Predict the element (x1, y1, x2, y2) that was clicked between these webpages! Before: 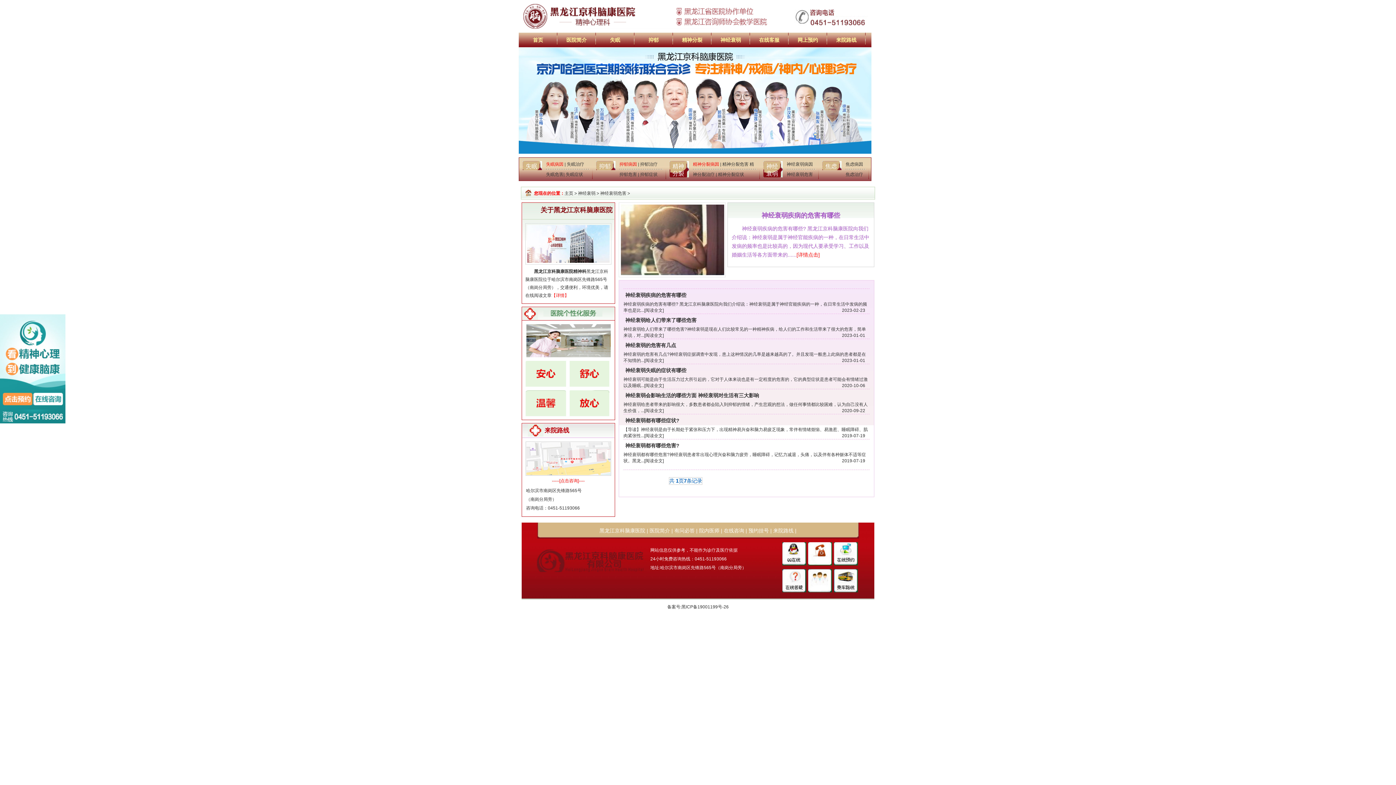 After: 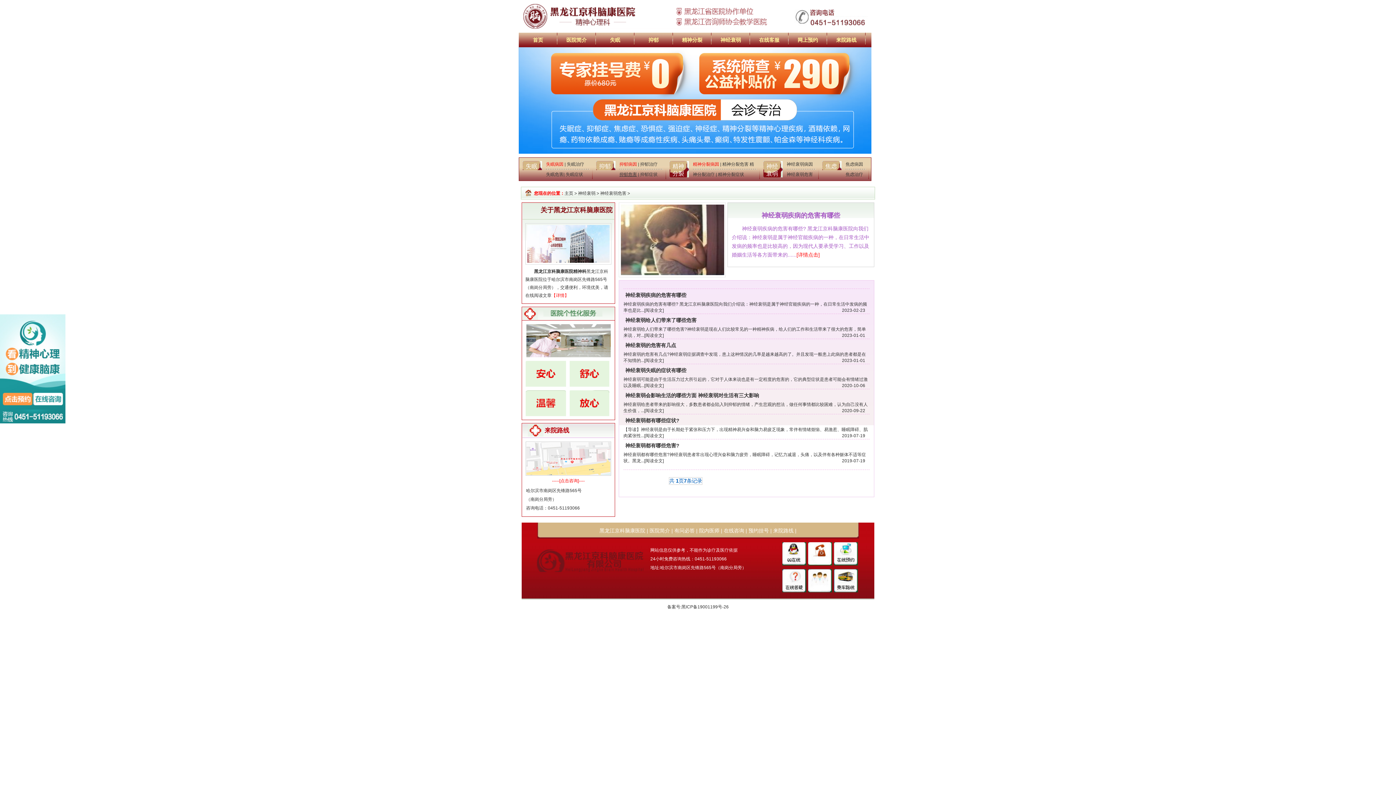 Action: label: 抑郁危害 bbox: (619, 172, 637, 177)